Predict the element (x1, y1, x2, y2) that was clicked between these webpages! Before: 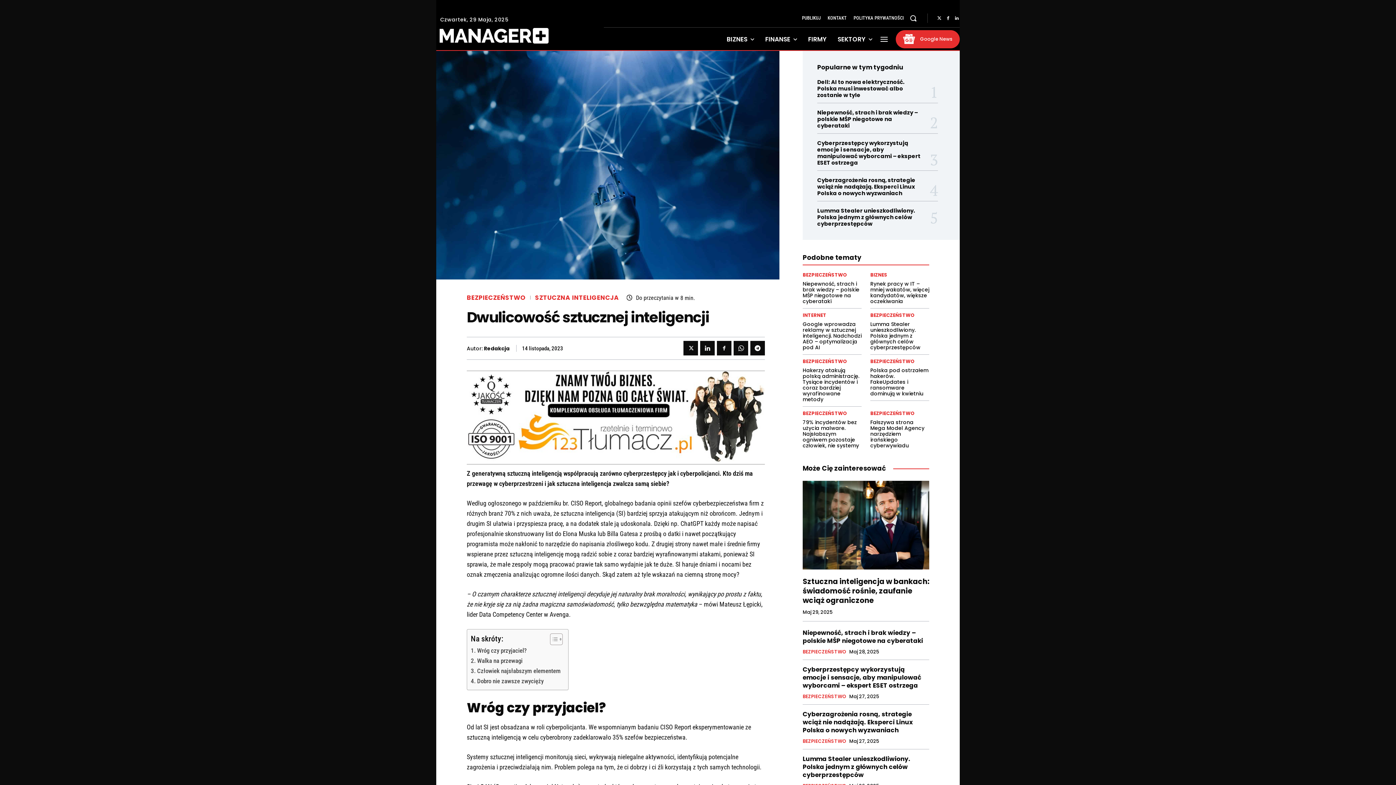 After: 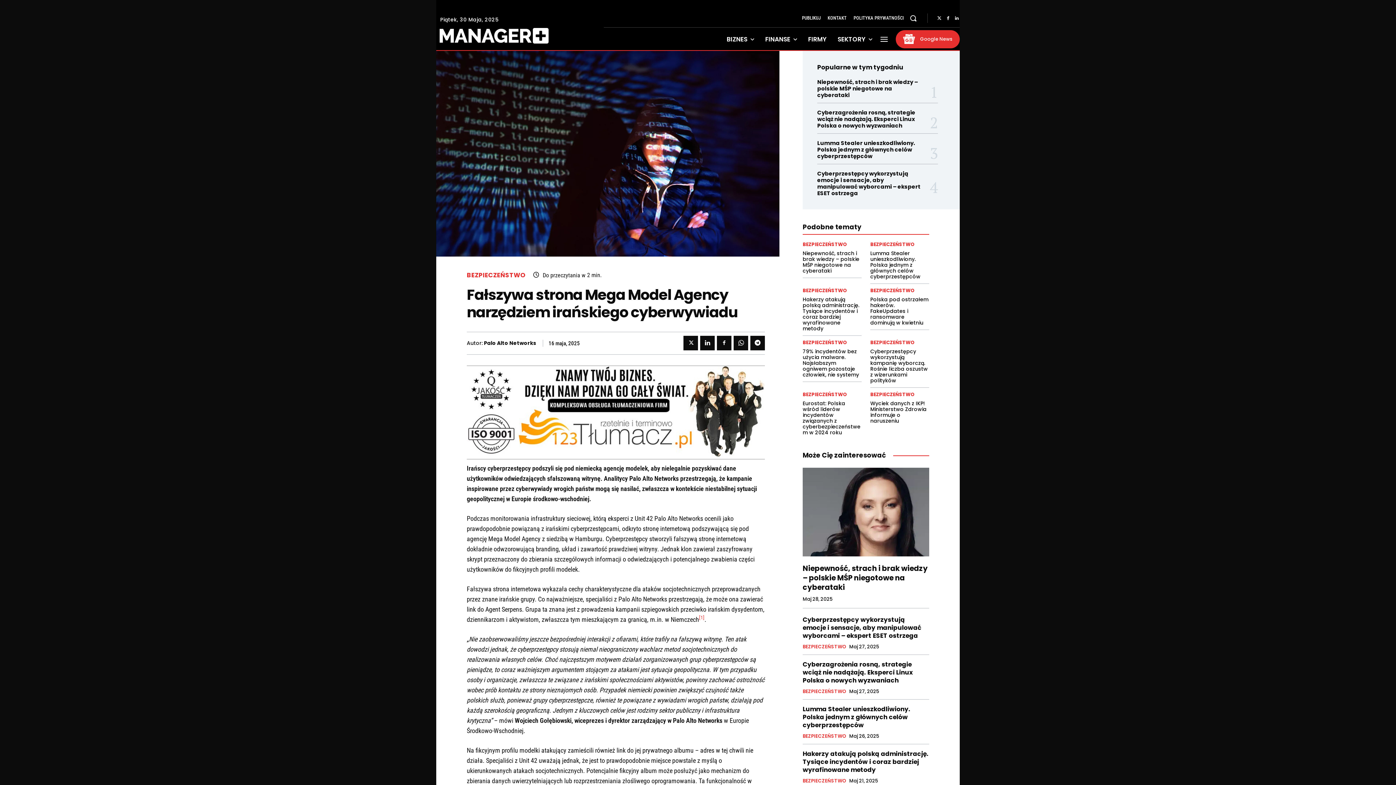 Action: bbox: (870, 418, 924, 449) label: Fałszywa strona Mega Model Agency narzędziem irańskiego cyberwywiadu